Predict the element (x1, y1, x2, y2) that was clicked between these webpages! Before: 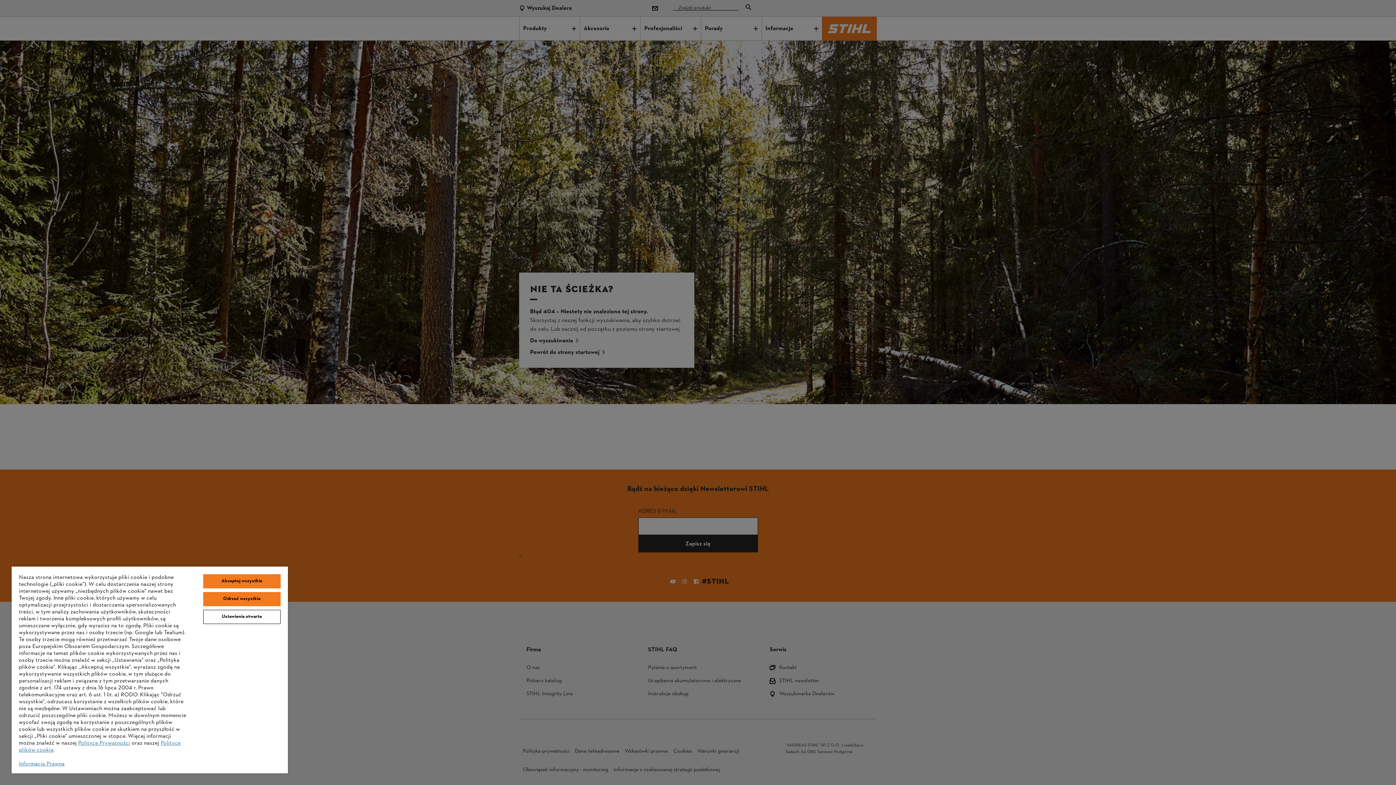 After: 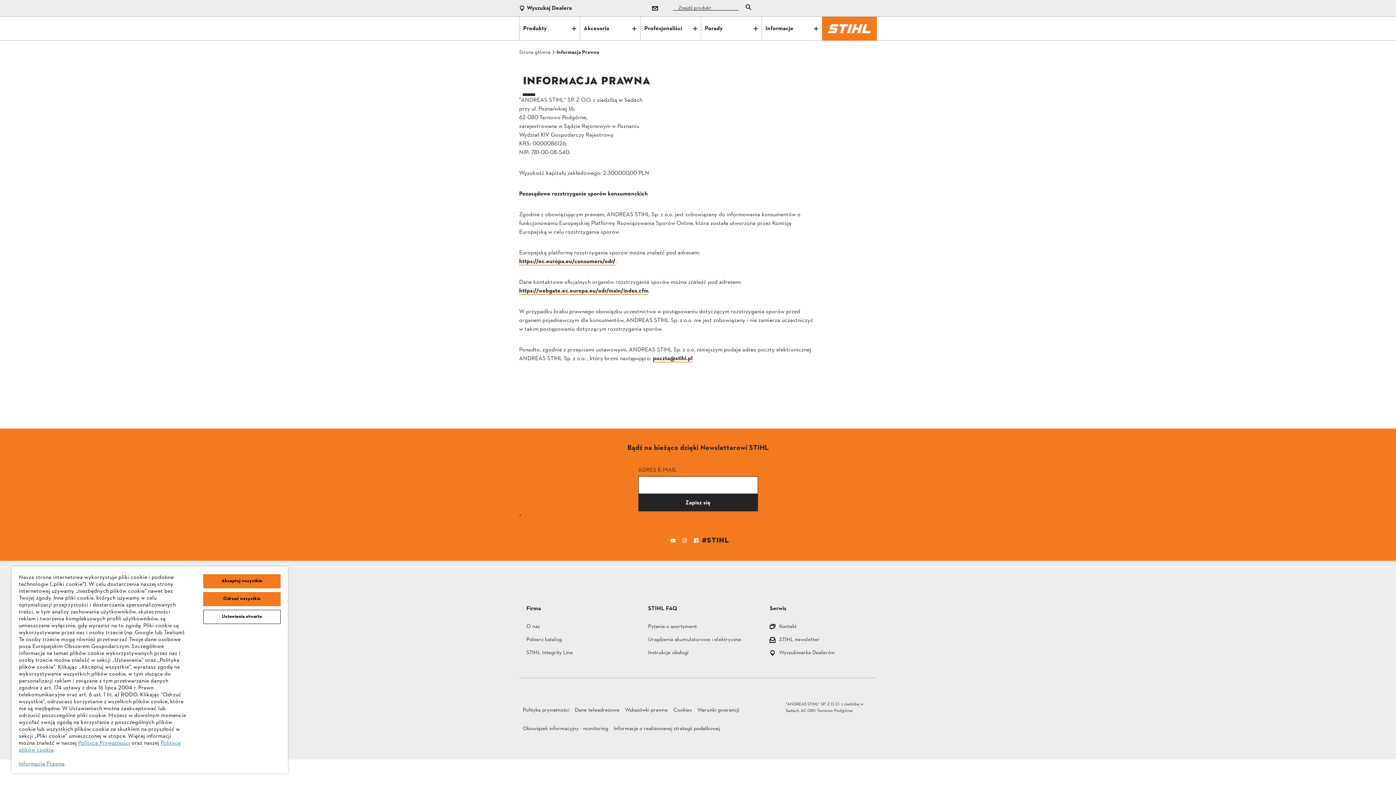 Action: bbox: (18, 760, 64, 768) label: Informacja Prawna